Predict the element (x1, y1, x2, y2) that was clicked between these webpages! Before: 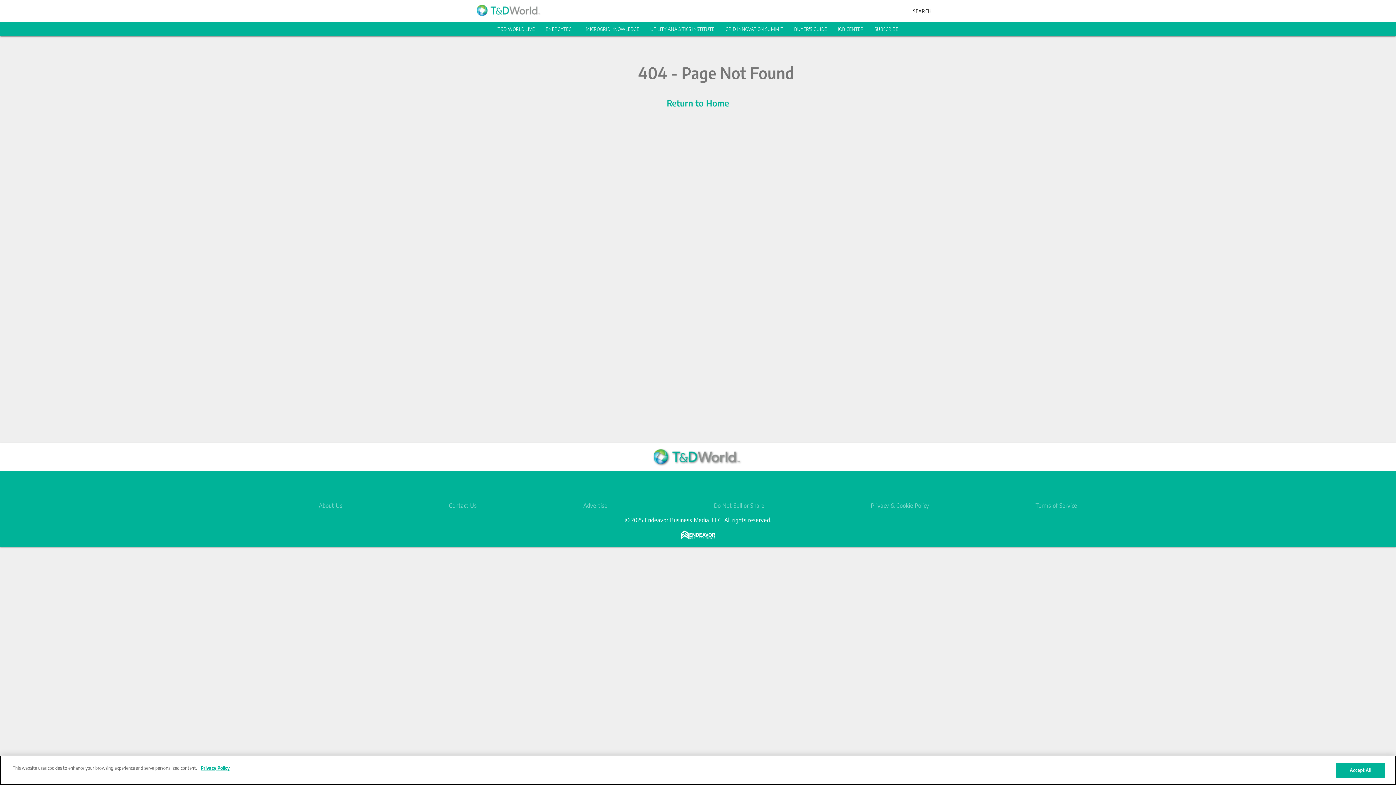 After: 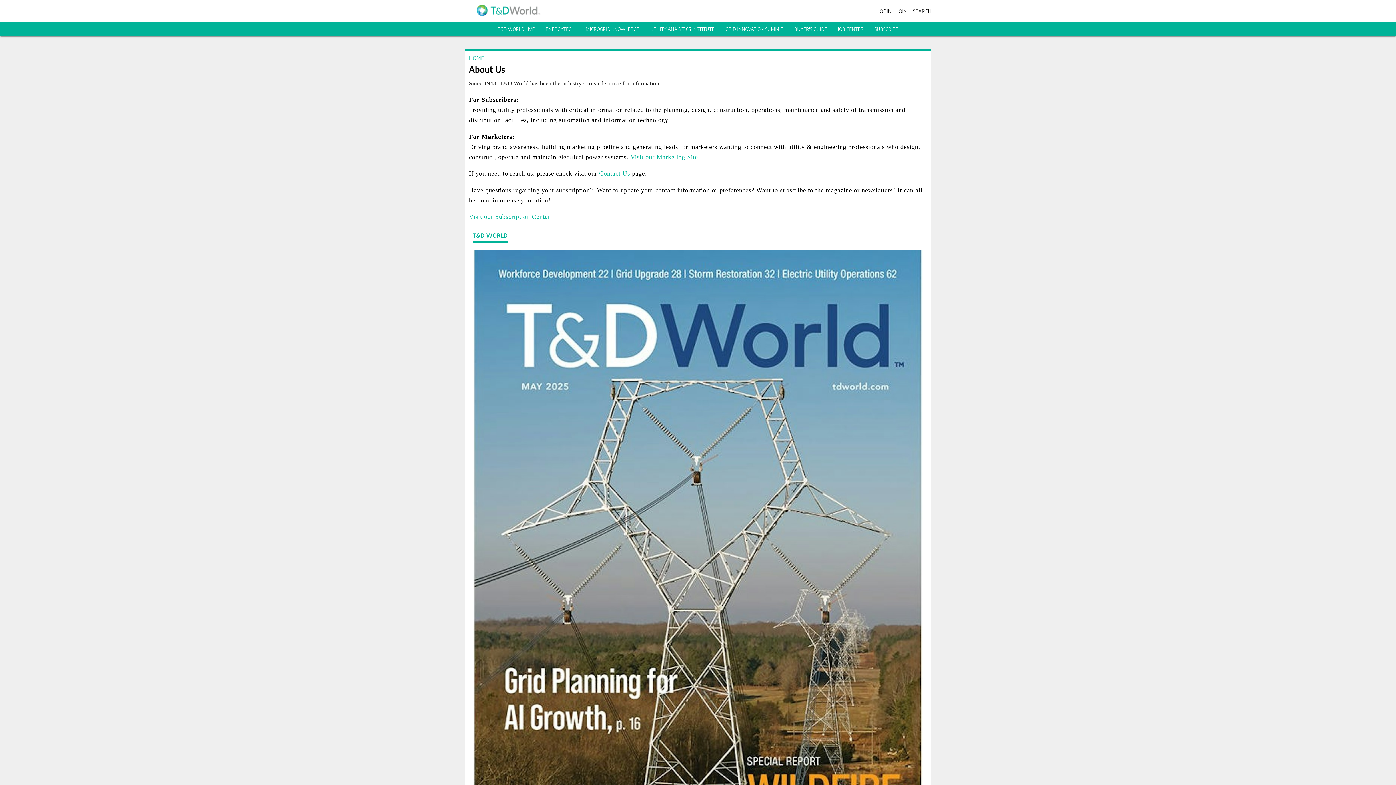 Action: bbox: (318, 502, 342, 509) label: About Us